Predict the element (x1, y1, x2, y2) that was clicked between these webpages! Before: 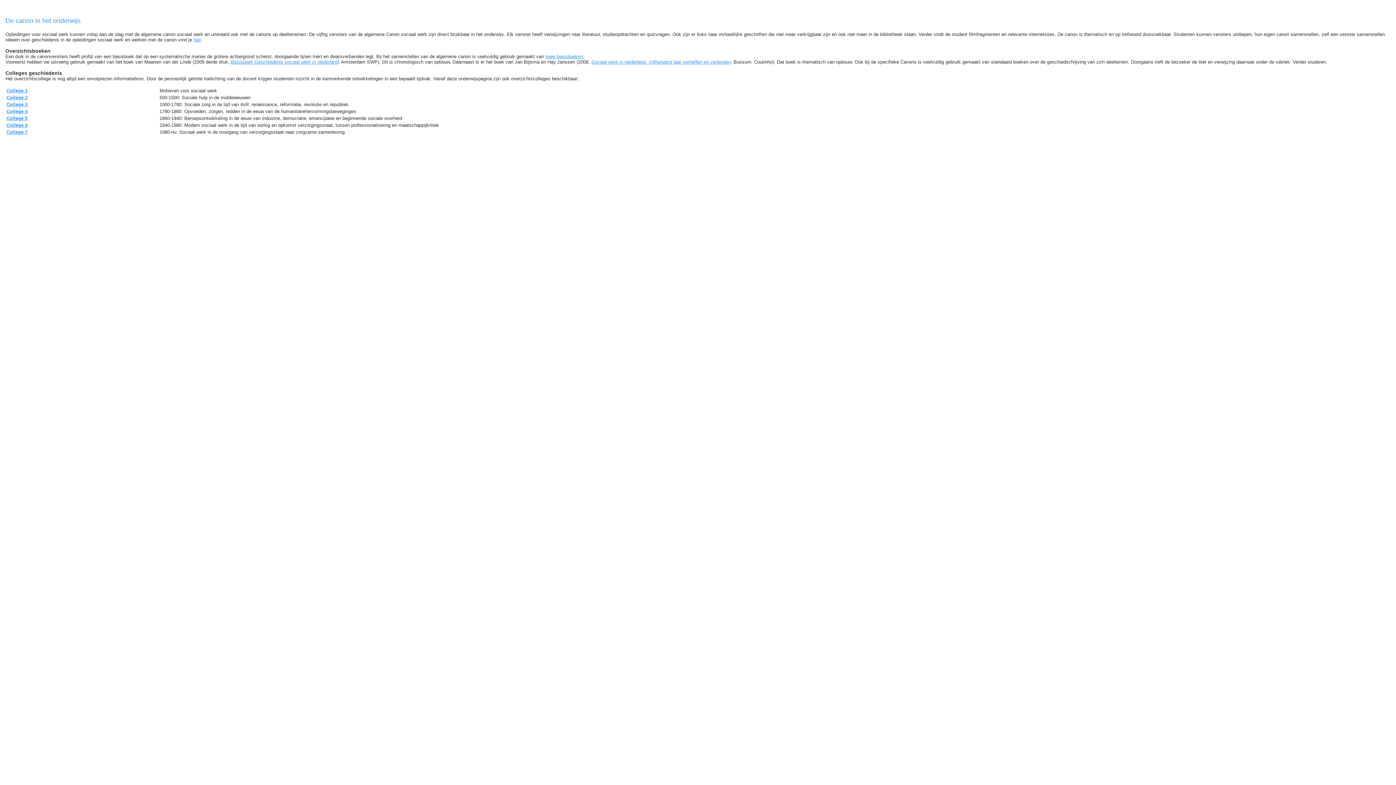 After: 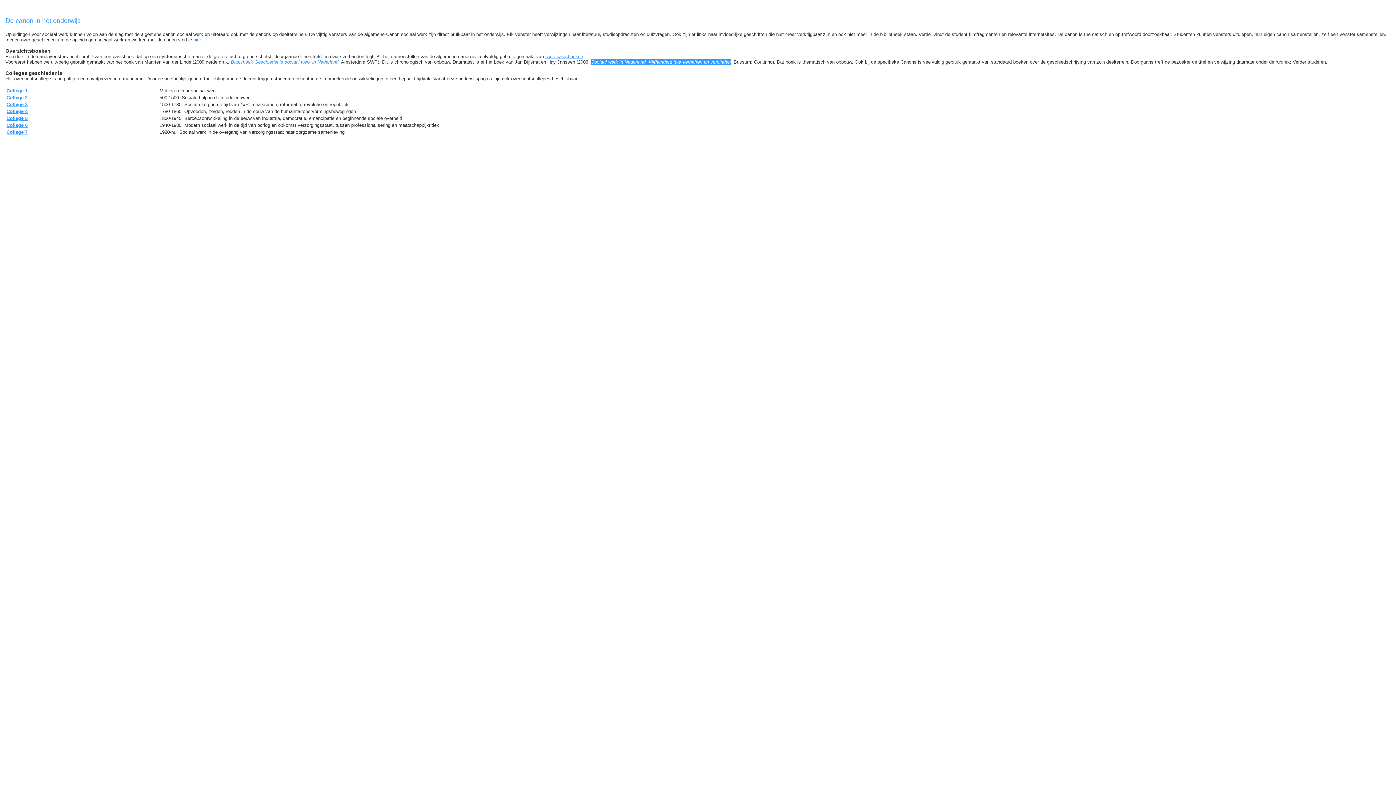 Action: bbox: (591, 59, 730, 64) label: Sociaal werk in Nederland. Vijfhonderd jaar verheffen en verbinden